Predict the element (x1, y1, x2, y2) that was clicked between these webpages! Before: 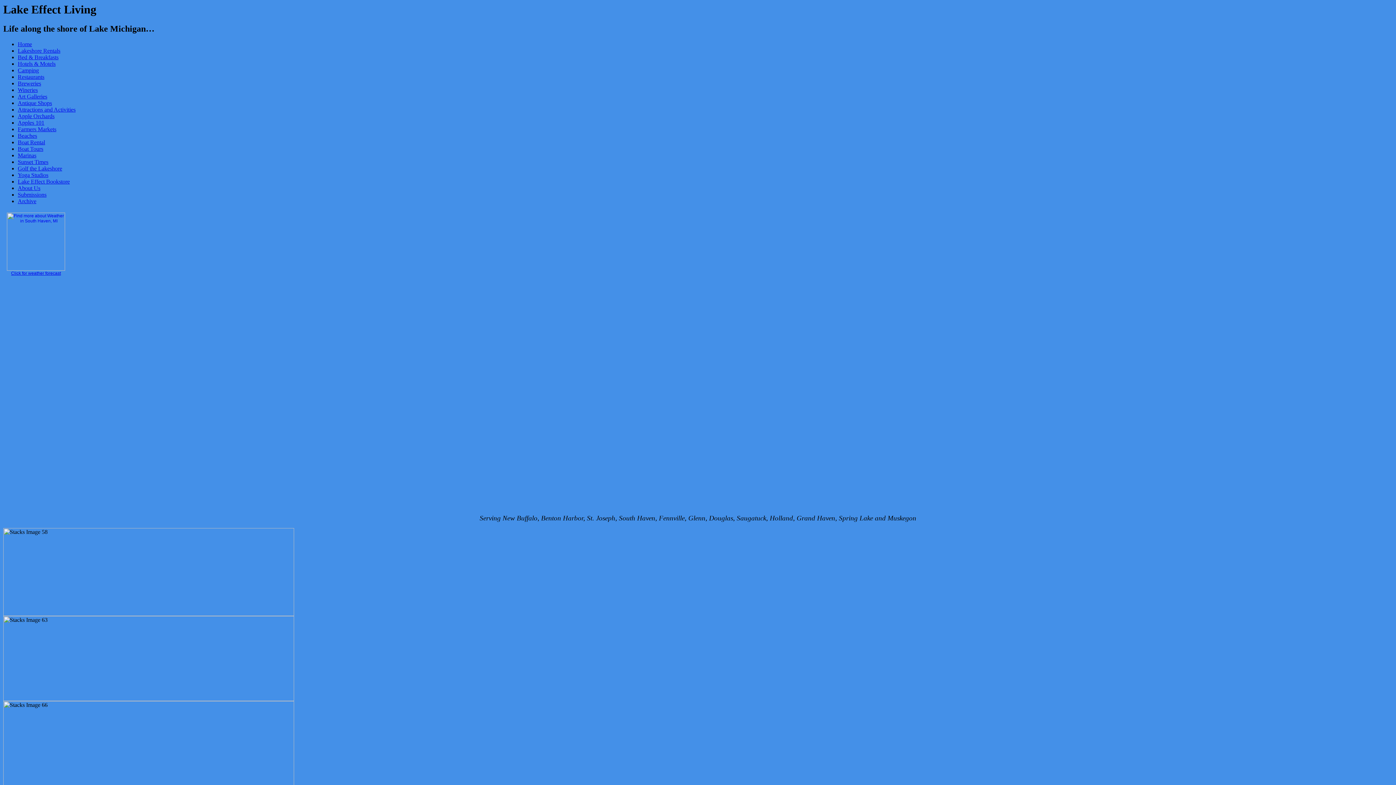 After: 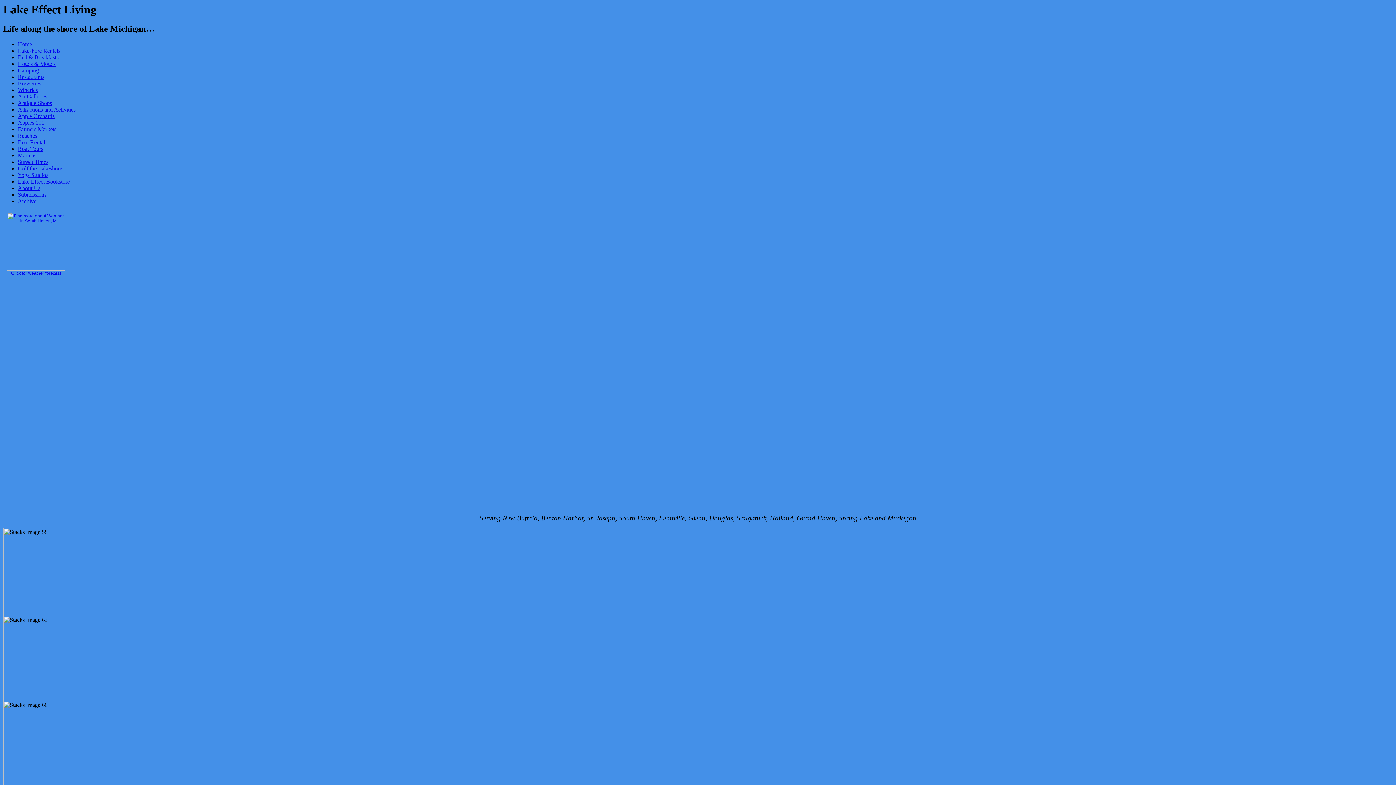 Action: label: About Us bbox: (17, 185, 40, 191)